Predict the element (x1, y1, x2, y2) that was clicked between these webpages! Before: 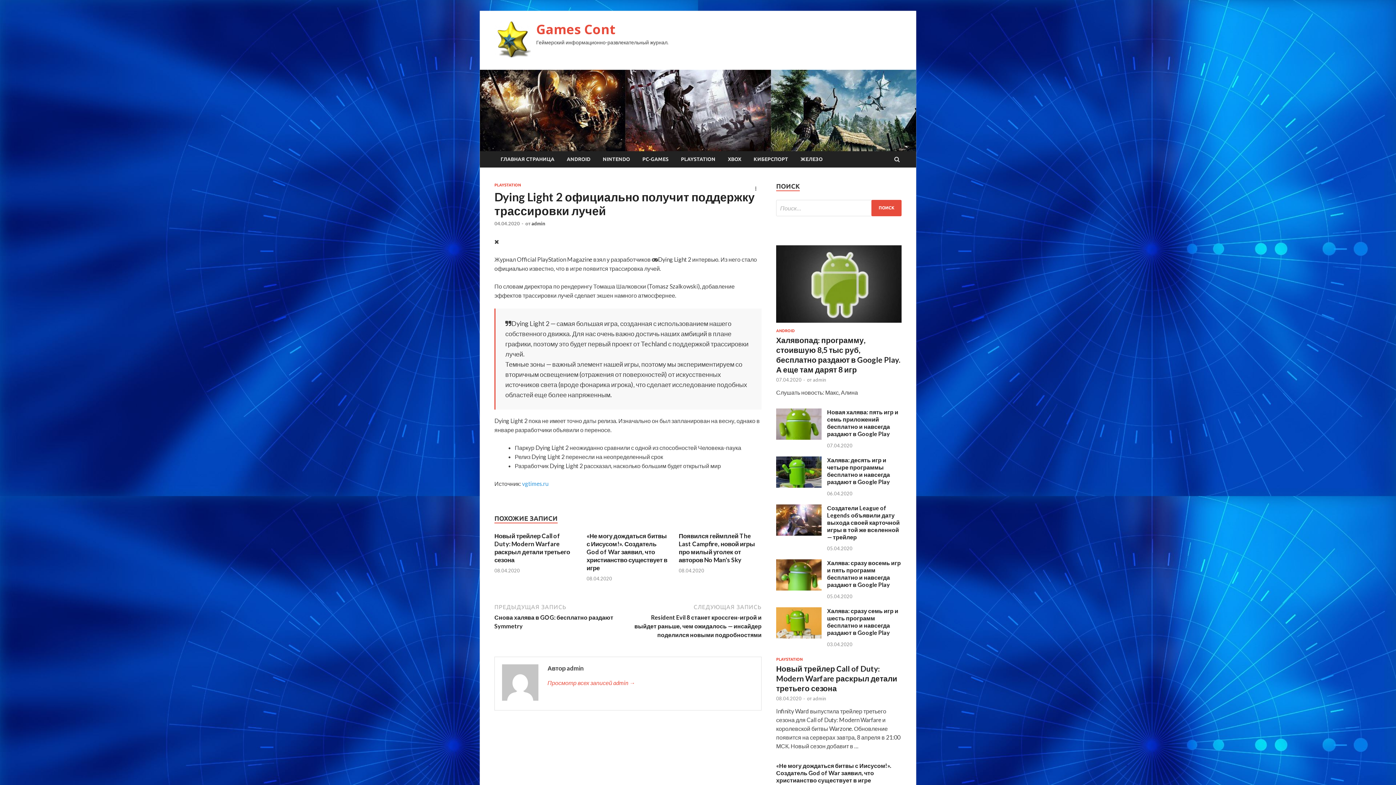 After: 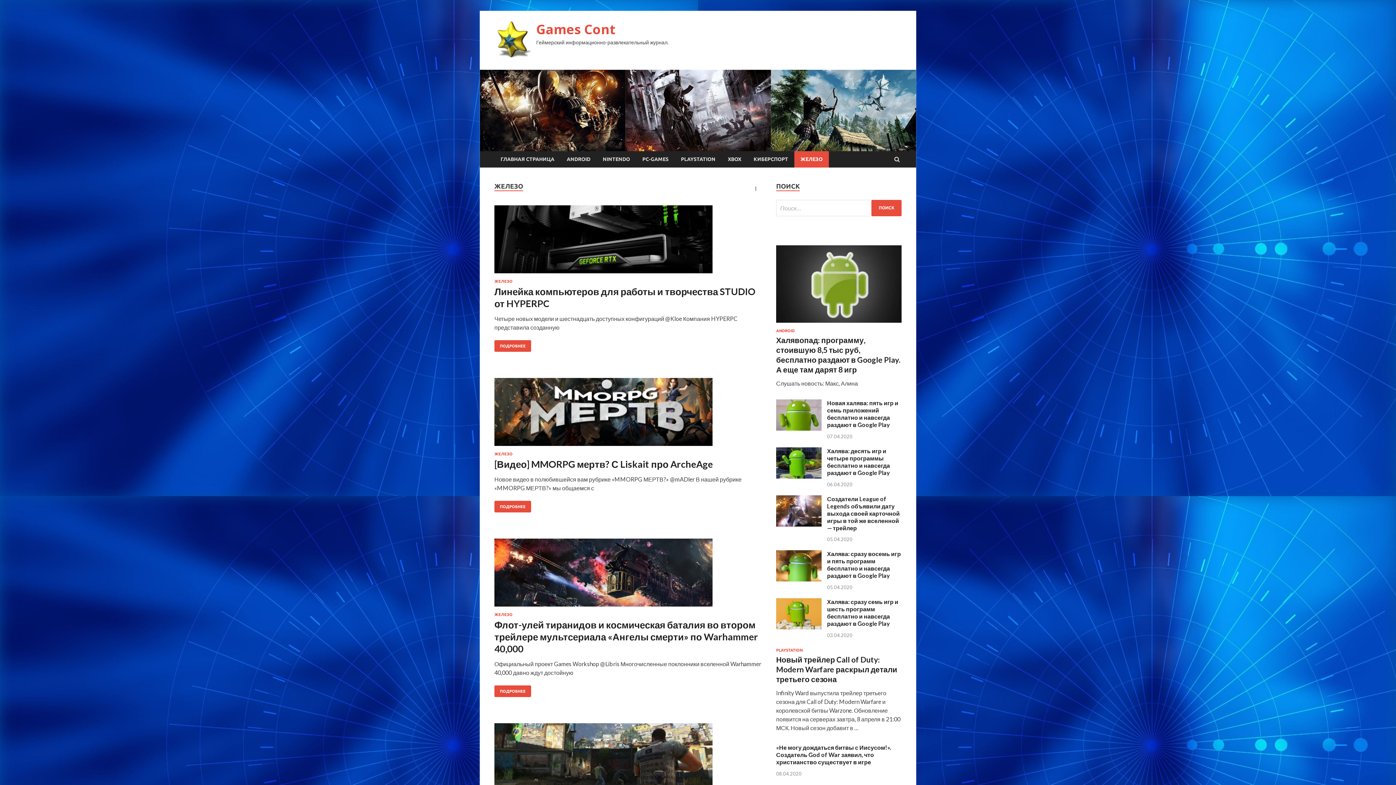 Action: bbox: (794, 151, 829, 167) label: ЖЕЛЕЗО